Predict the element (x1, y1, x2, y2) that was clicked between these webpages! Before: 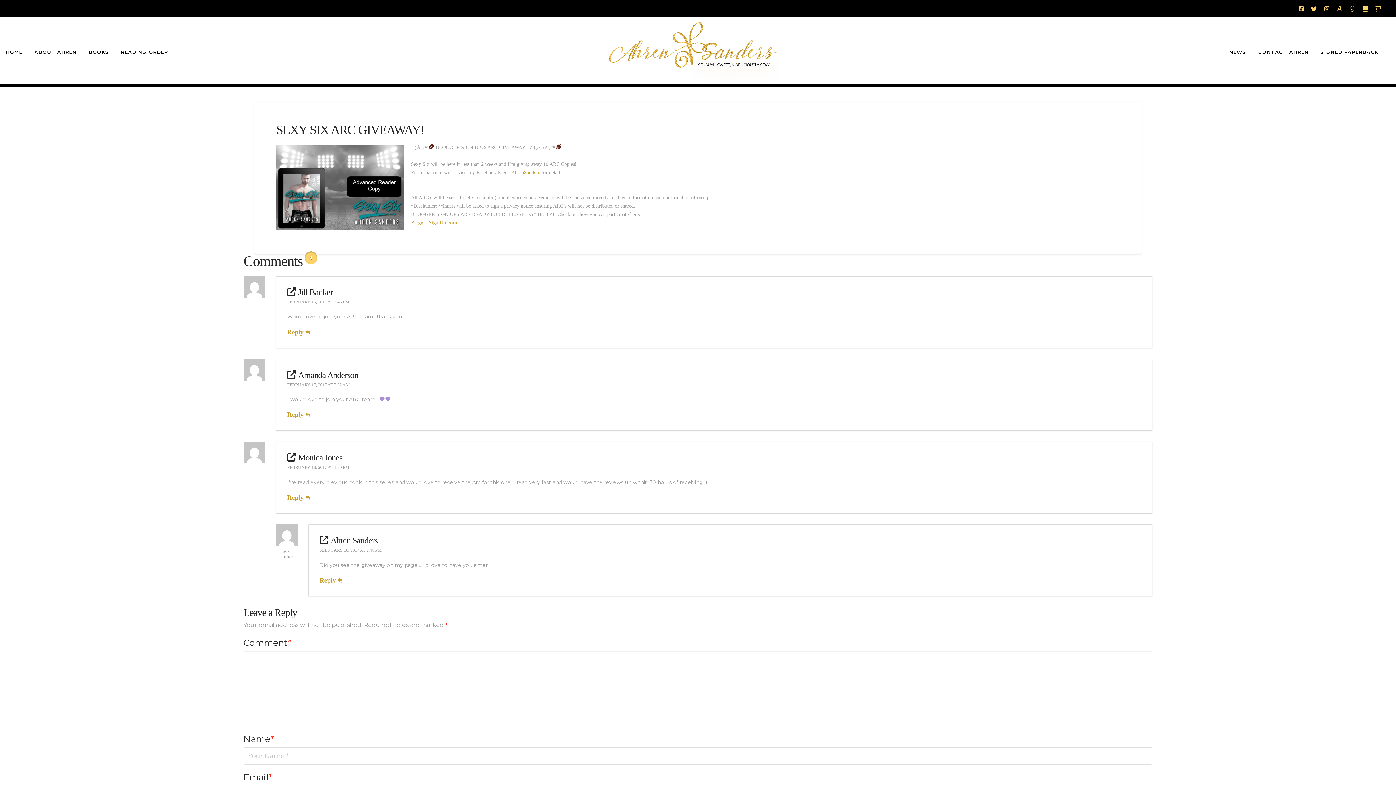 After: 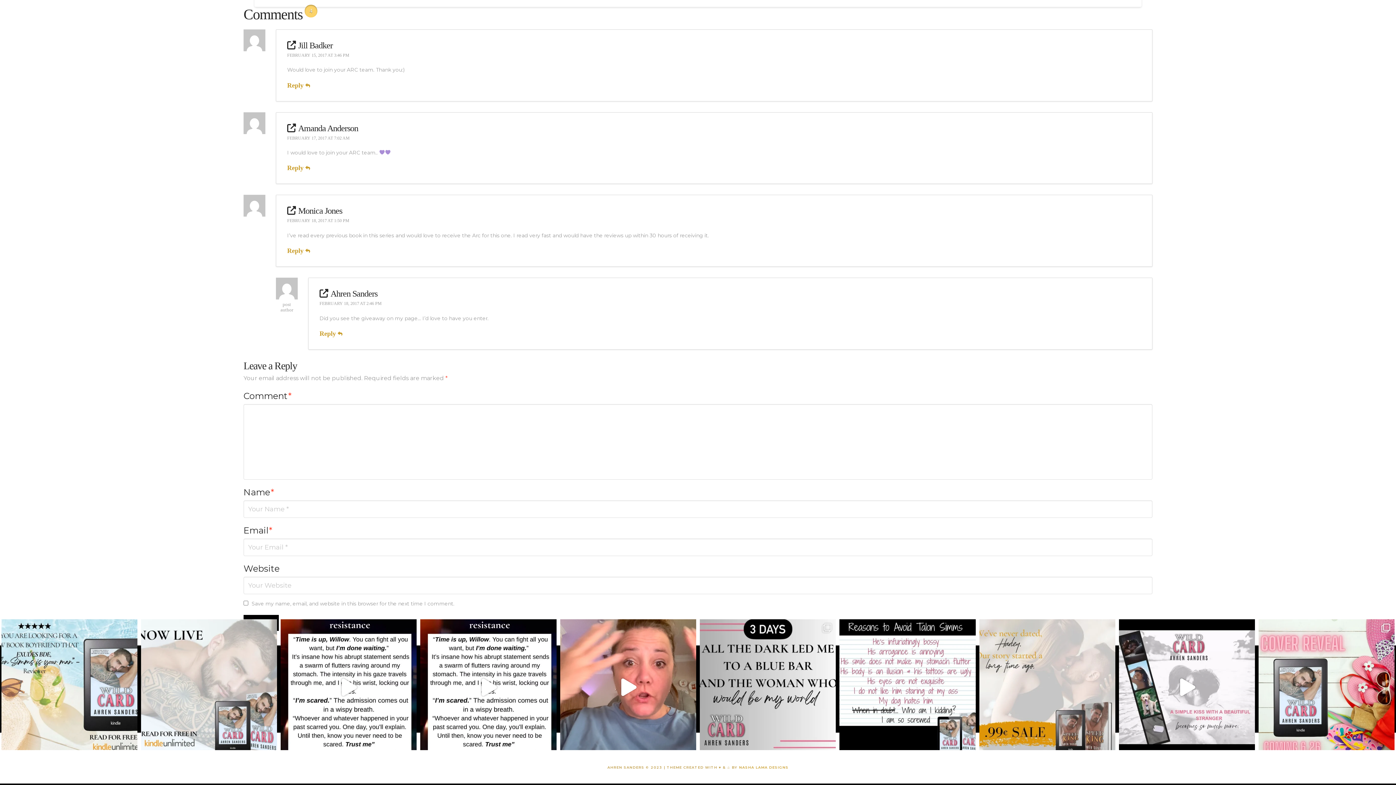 Action: label: FEBRUARY 17, 2017 AT 7:02 AM bbox: (287, 382, 349, 387)